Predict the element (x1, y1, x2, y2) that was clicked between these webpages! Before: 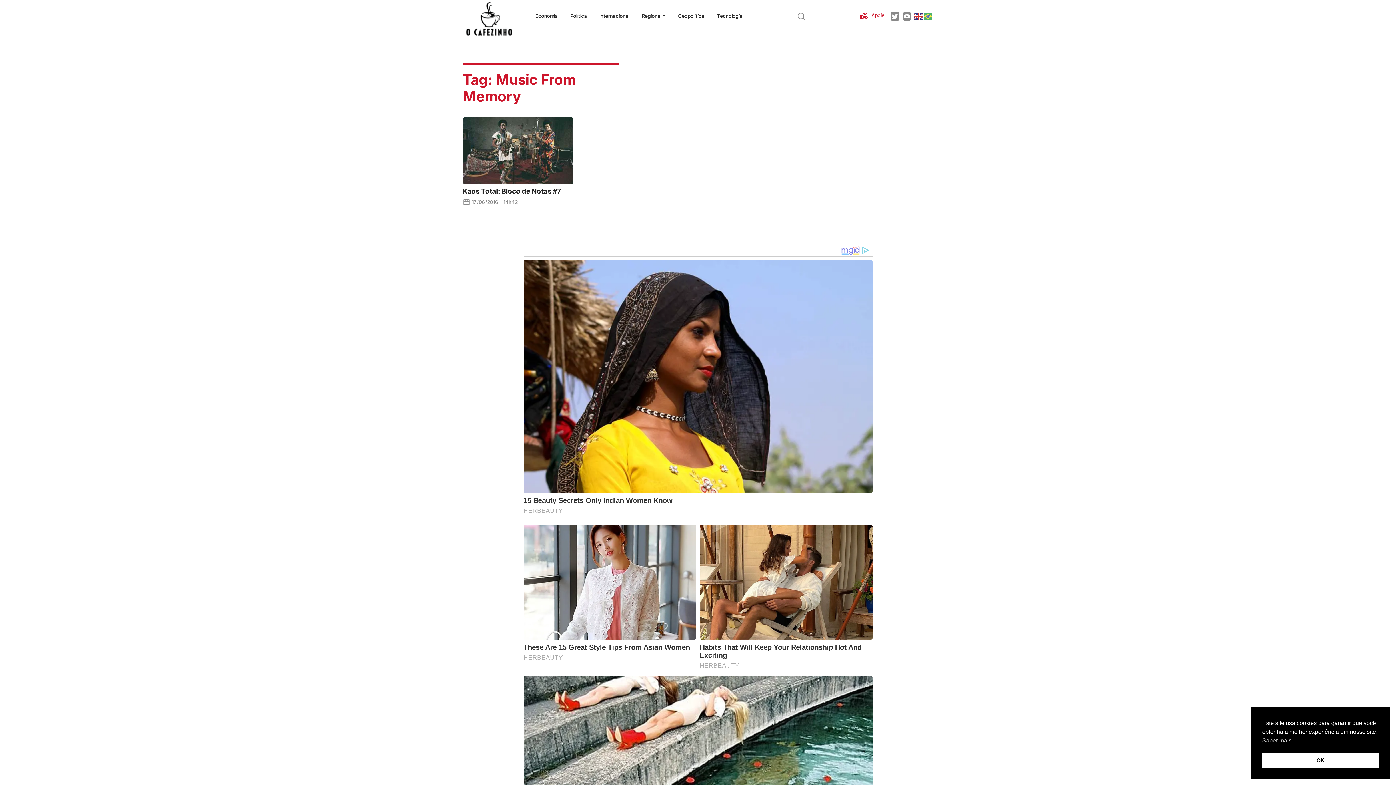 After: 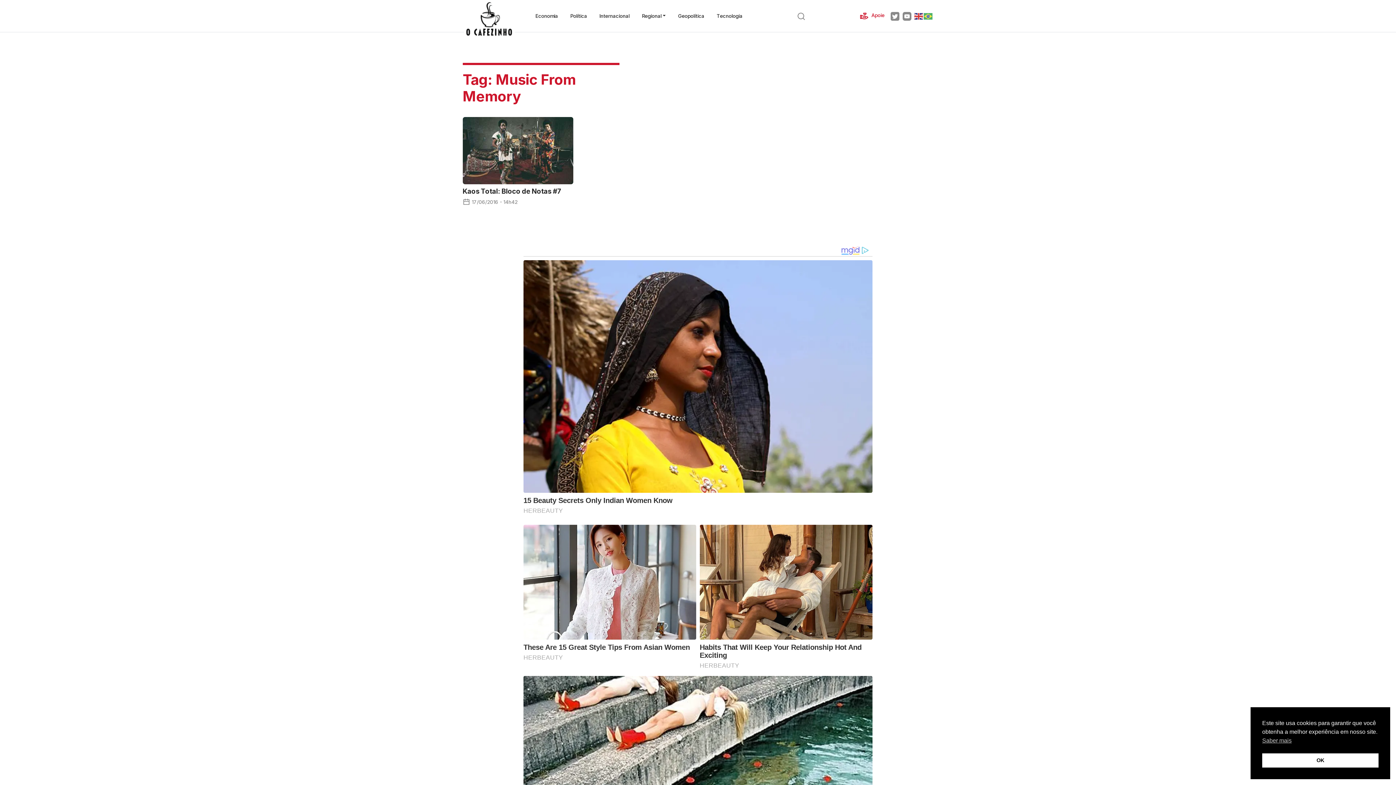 Action: bbox: (890, 11, 902, 20)